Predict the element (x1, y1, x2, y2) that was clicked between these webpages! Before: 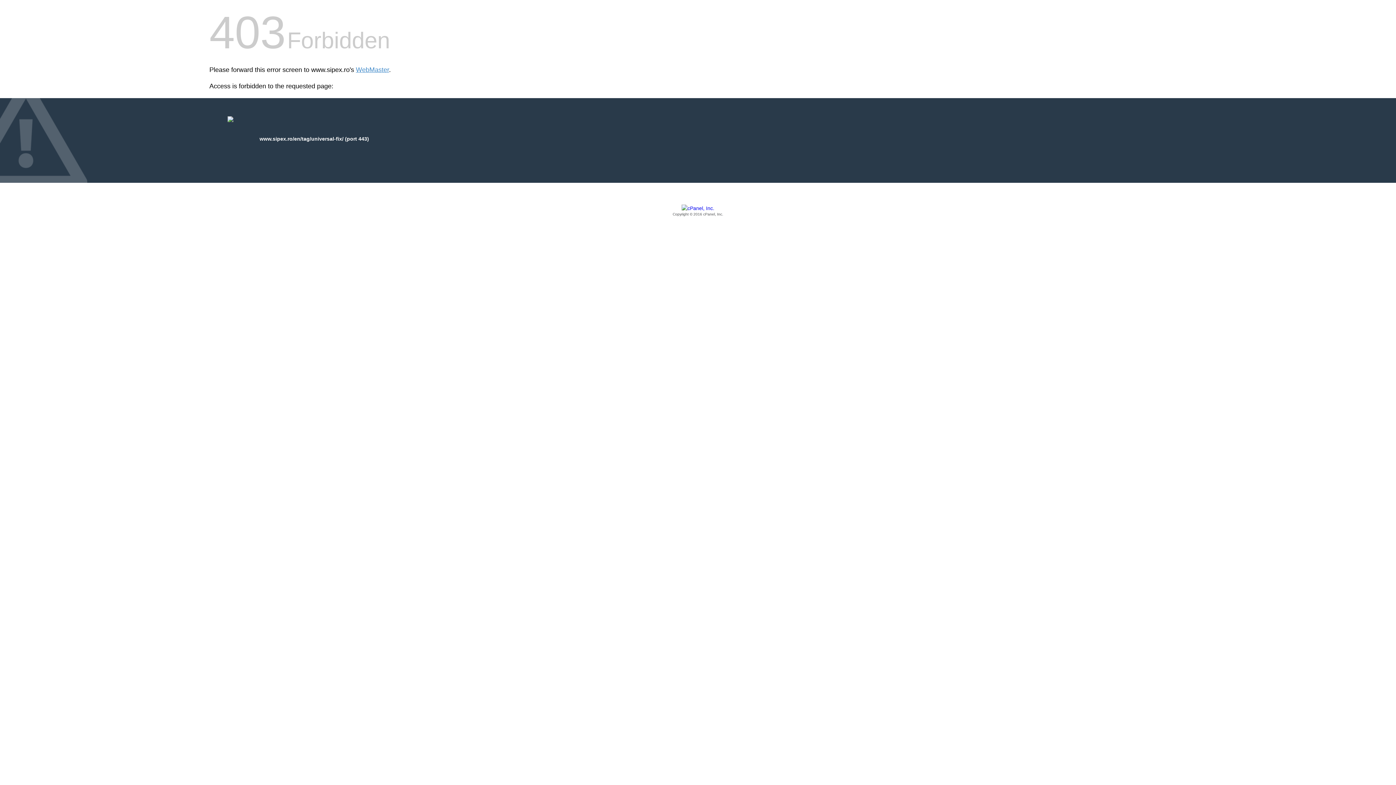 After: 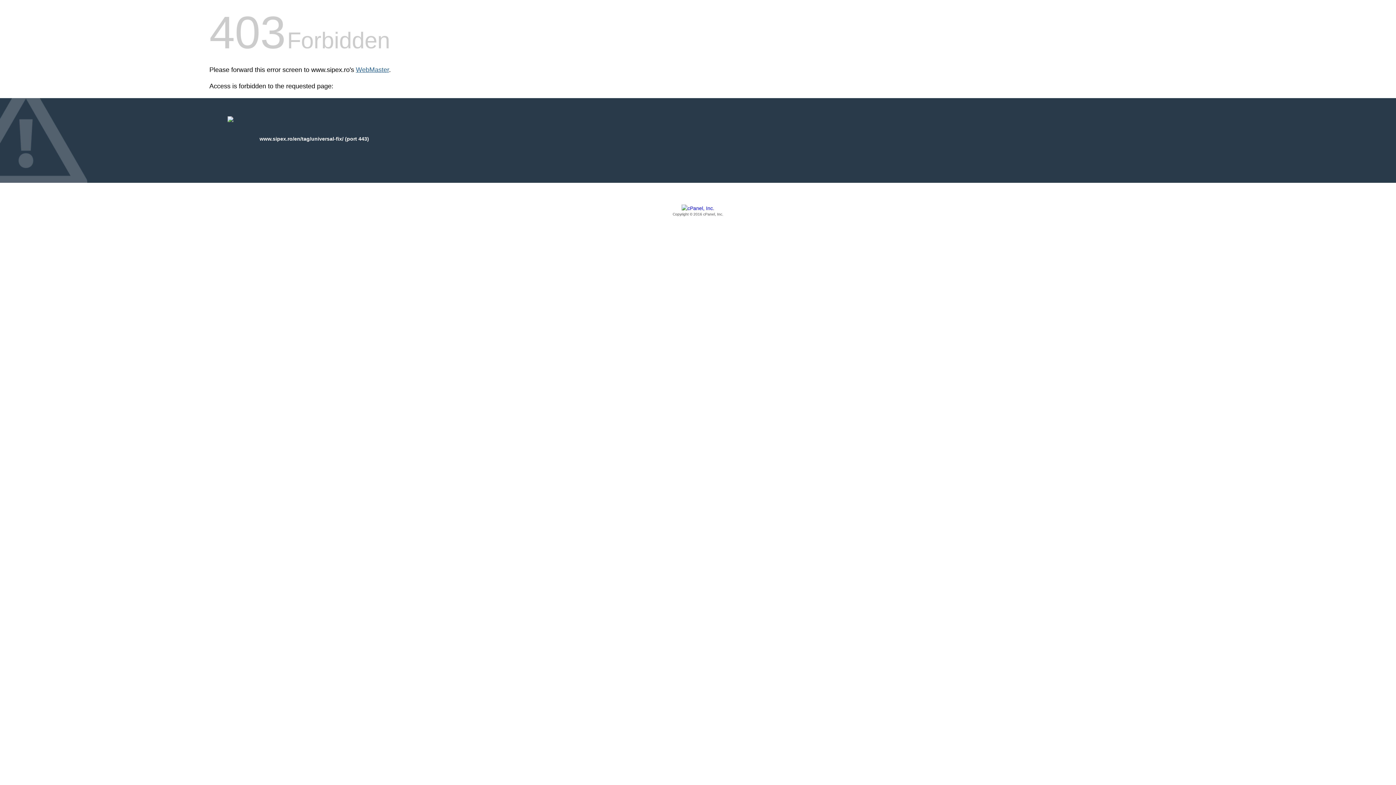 Action: bbox: (356, 66, 389, 73) label: WebMaster